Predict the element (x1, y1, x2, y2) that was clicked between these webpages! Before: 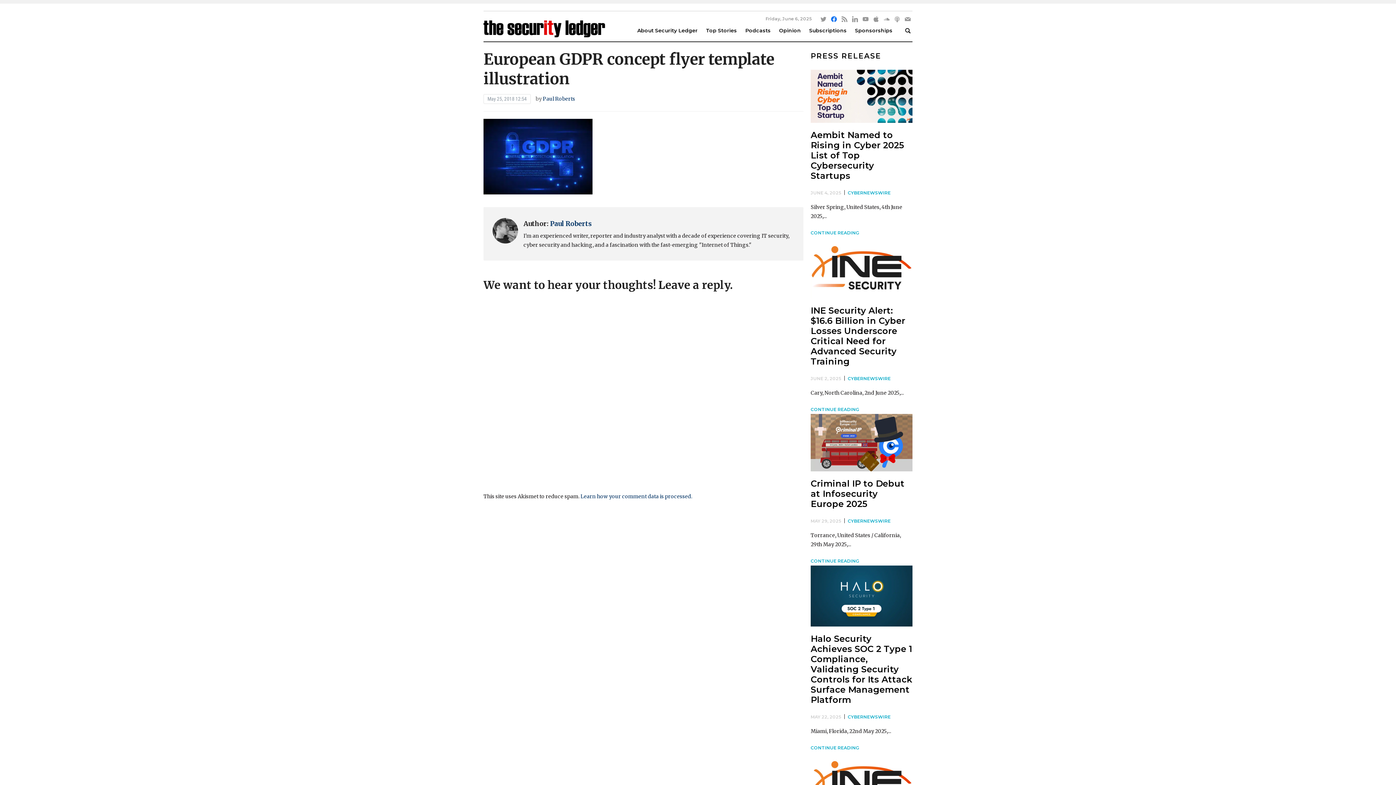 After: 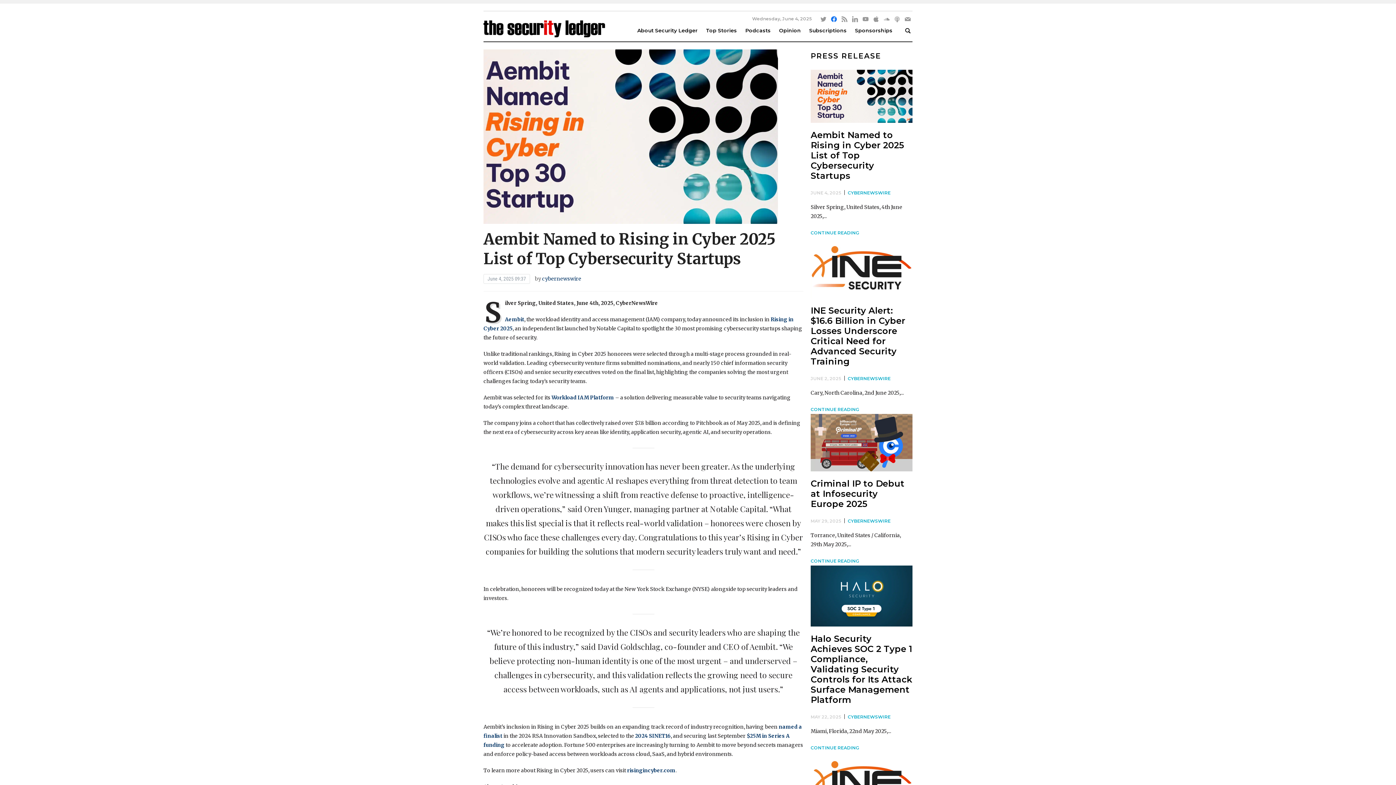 Action: bbox: (810, 92, 912, 99)